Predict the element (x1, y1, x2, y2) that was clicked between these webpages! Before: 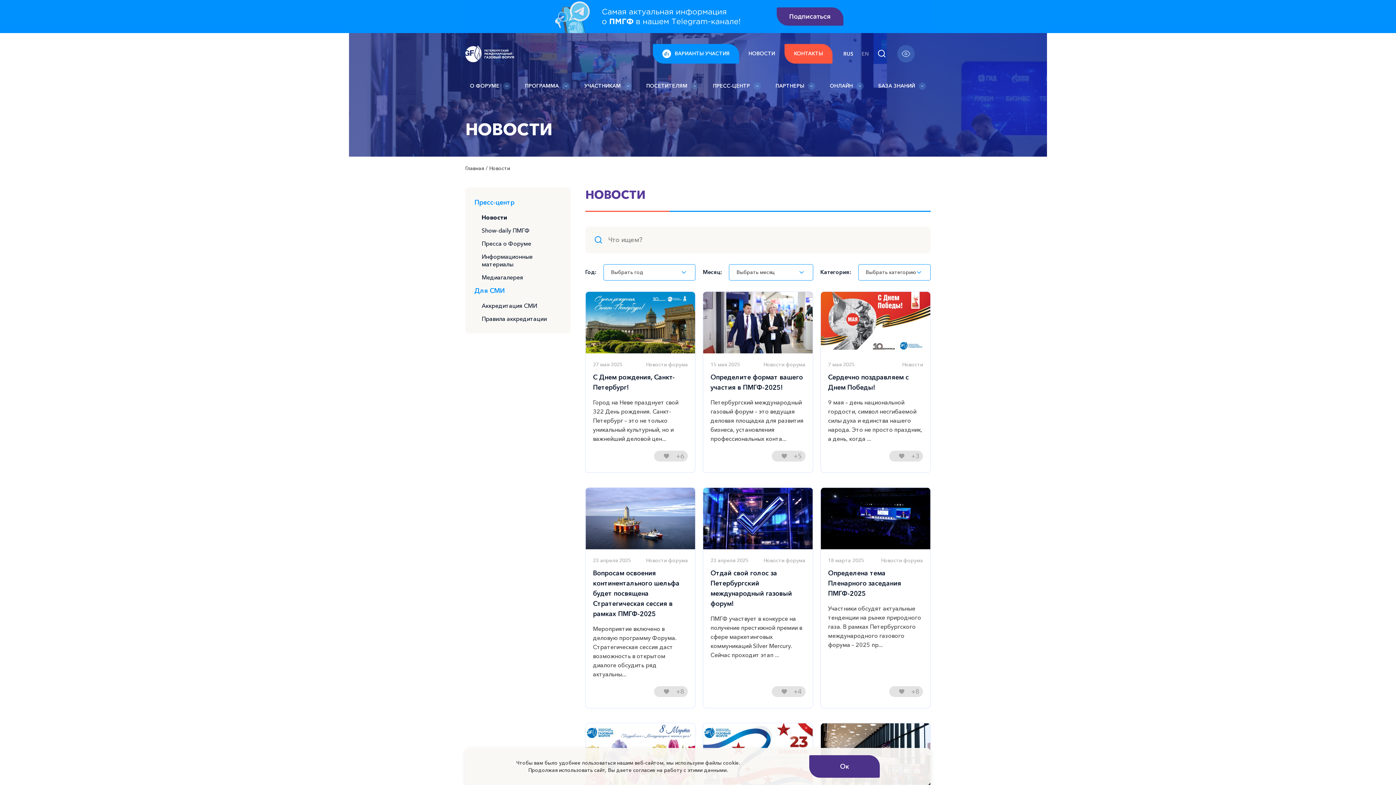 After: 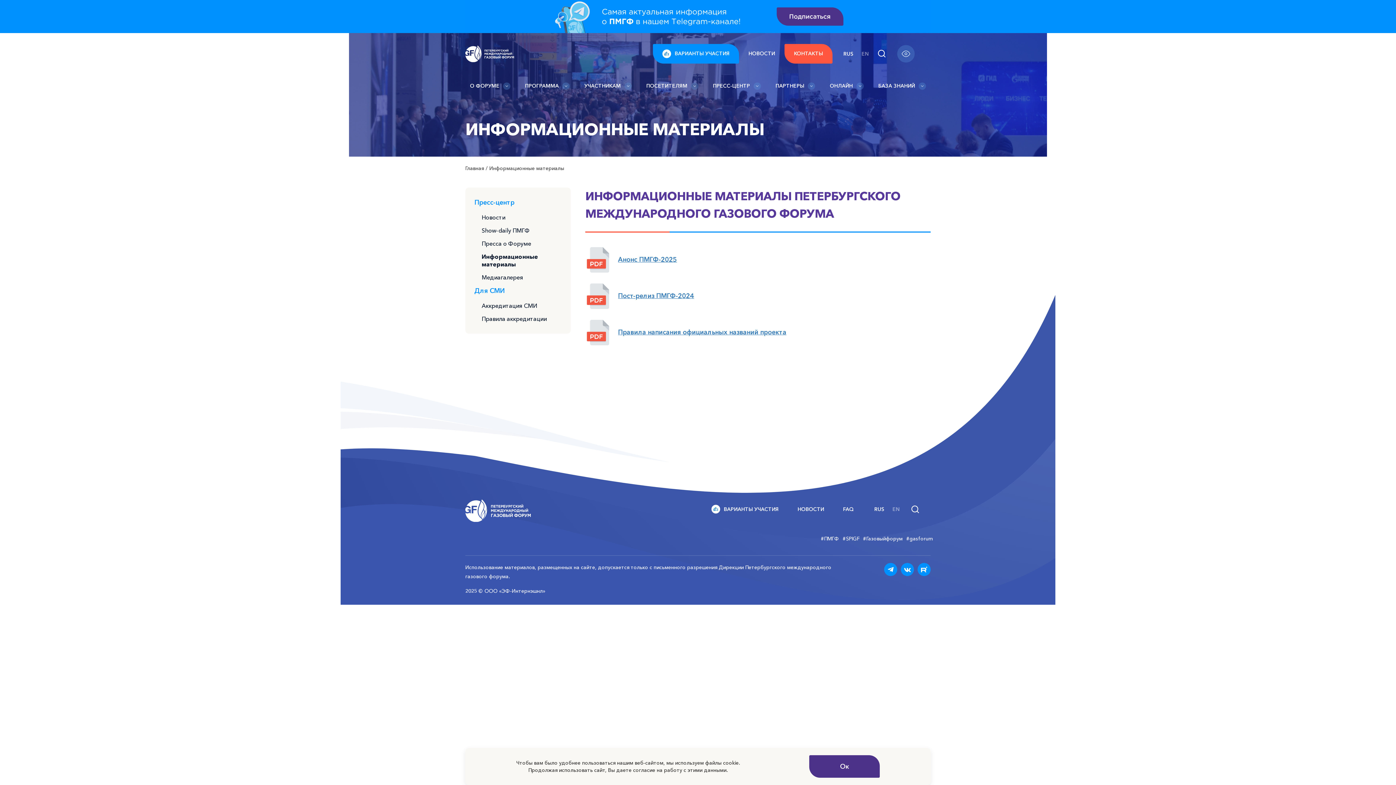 Action: bbox: (481, 252, 532, 267) label: Информационные материалы